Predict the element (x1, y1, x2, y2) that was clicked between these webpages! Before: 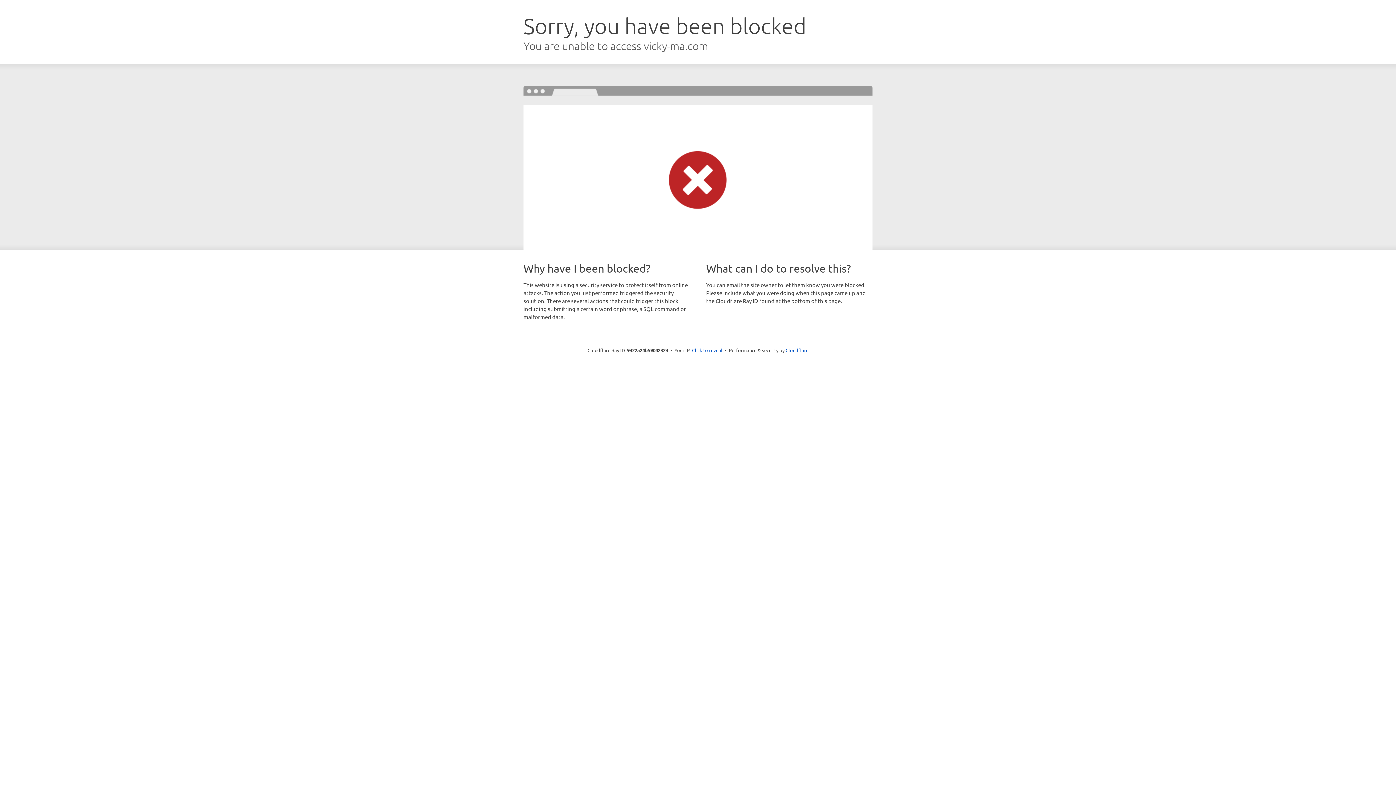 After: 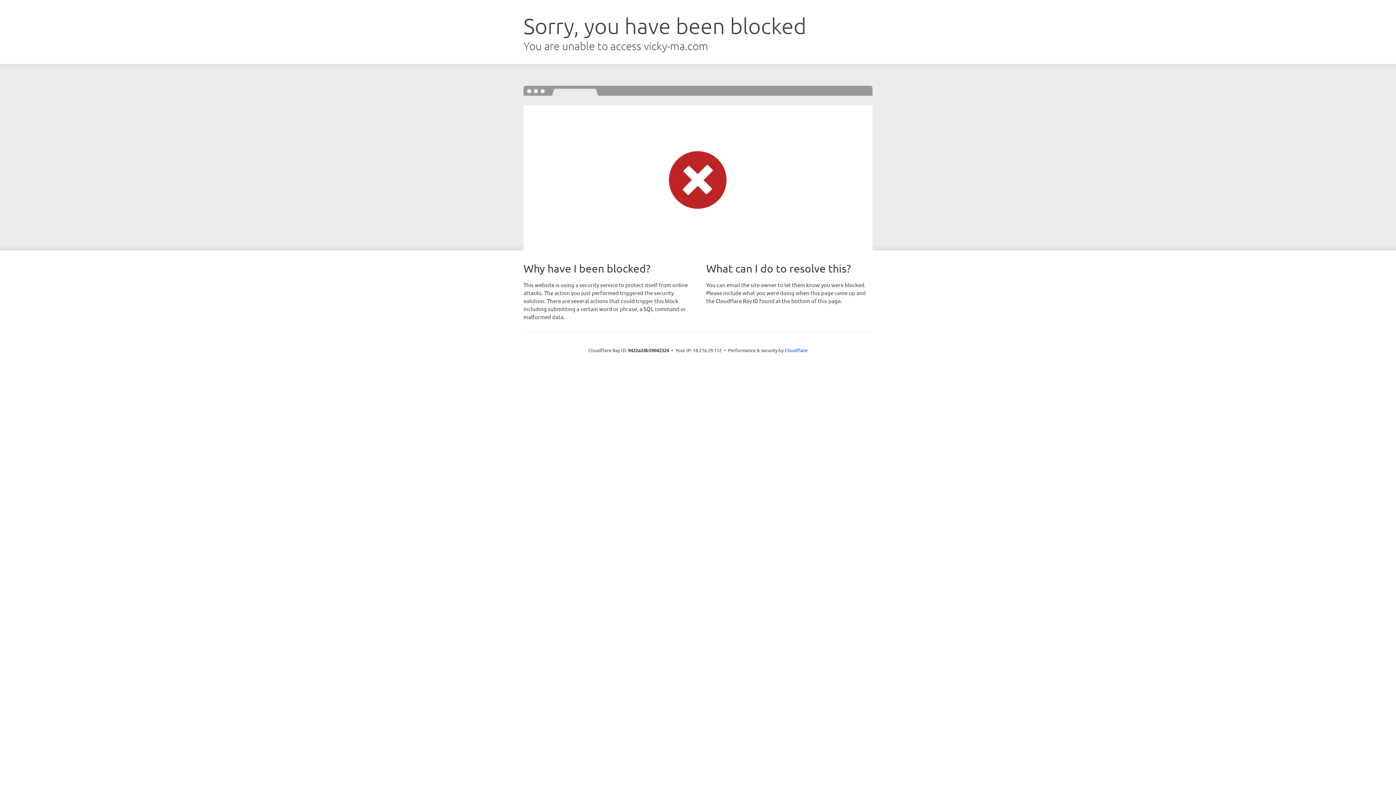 Action: label: Click to reveal bbox: (692, 346, 722, 353)